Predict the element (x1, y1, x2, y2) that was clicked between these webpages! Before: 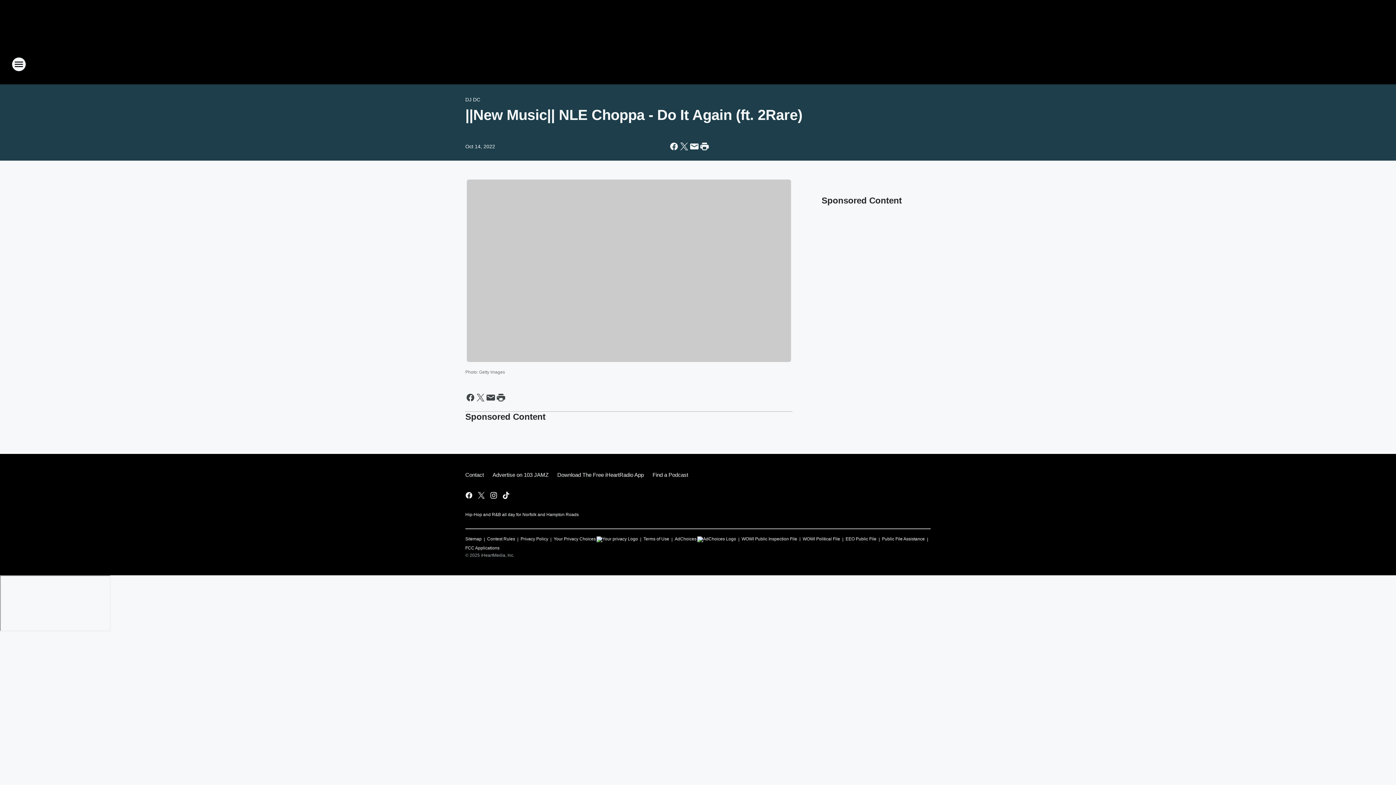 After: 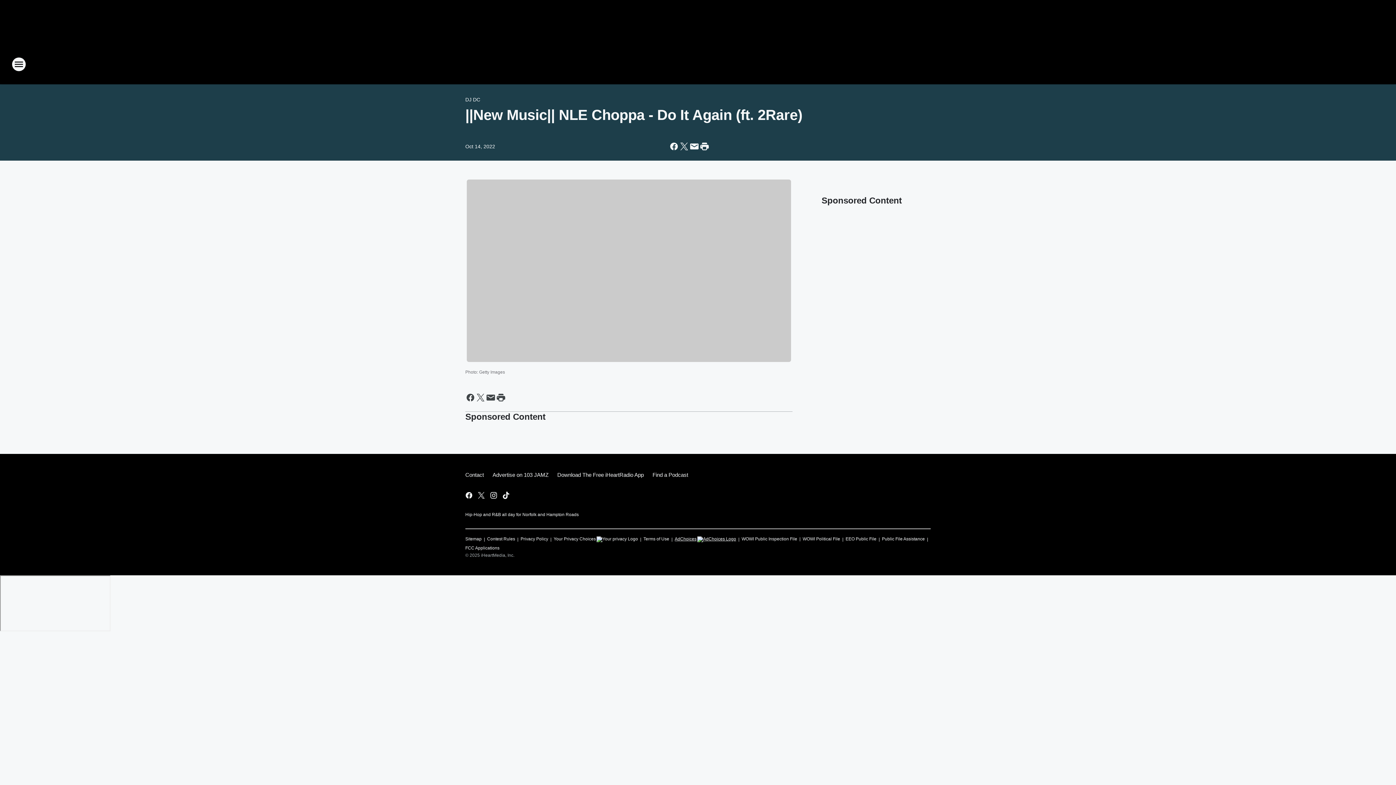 Action: bbox: (674, 533, 736, 542) label: AdChoices